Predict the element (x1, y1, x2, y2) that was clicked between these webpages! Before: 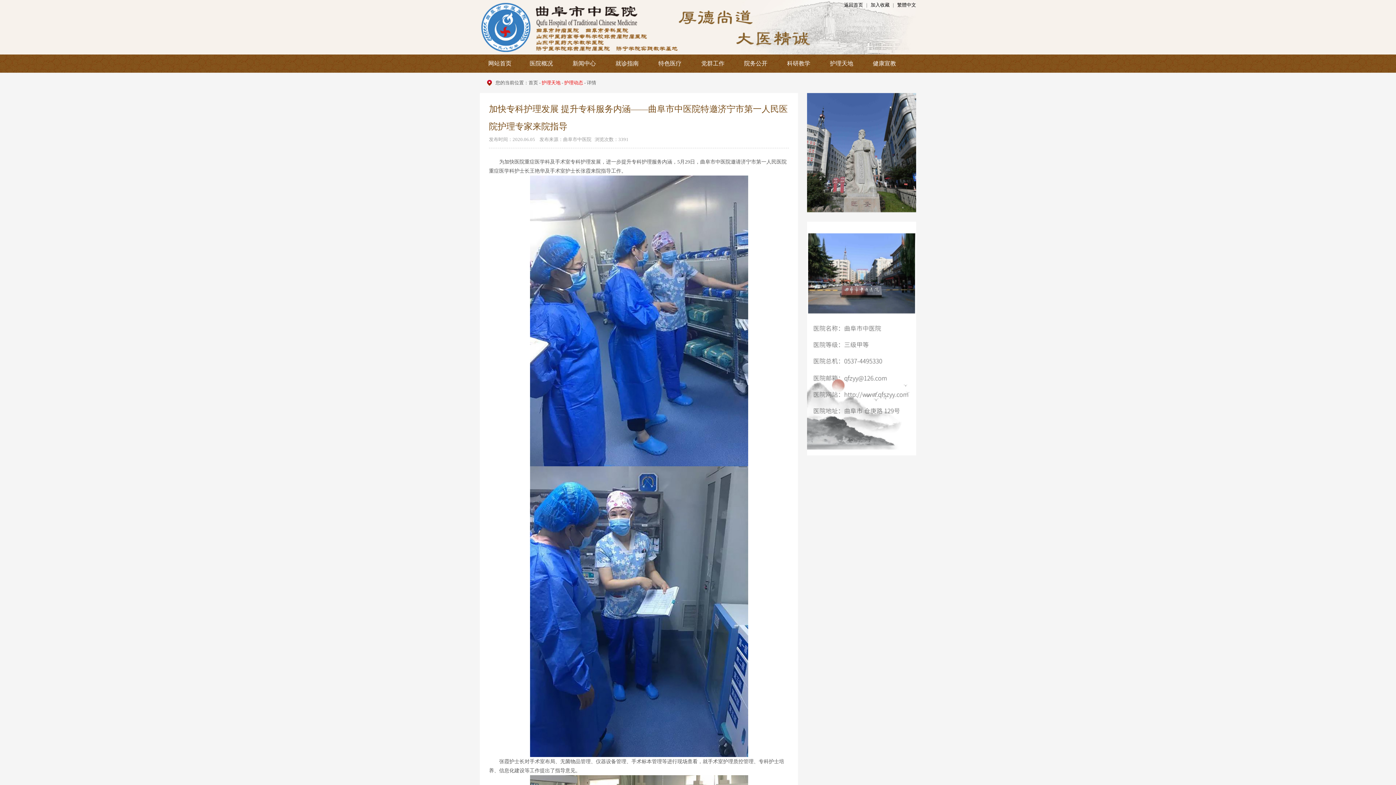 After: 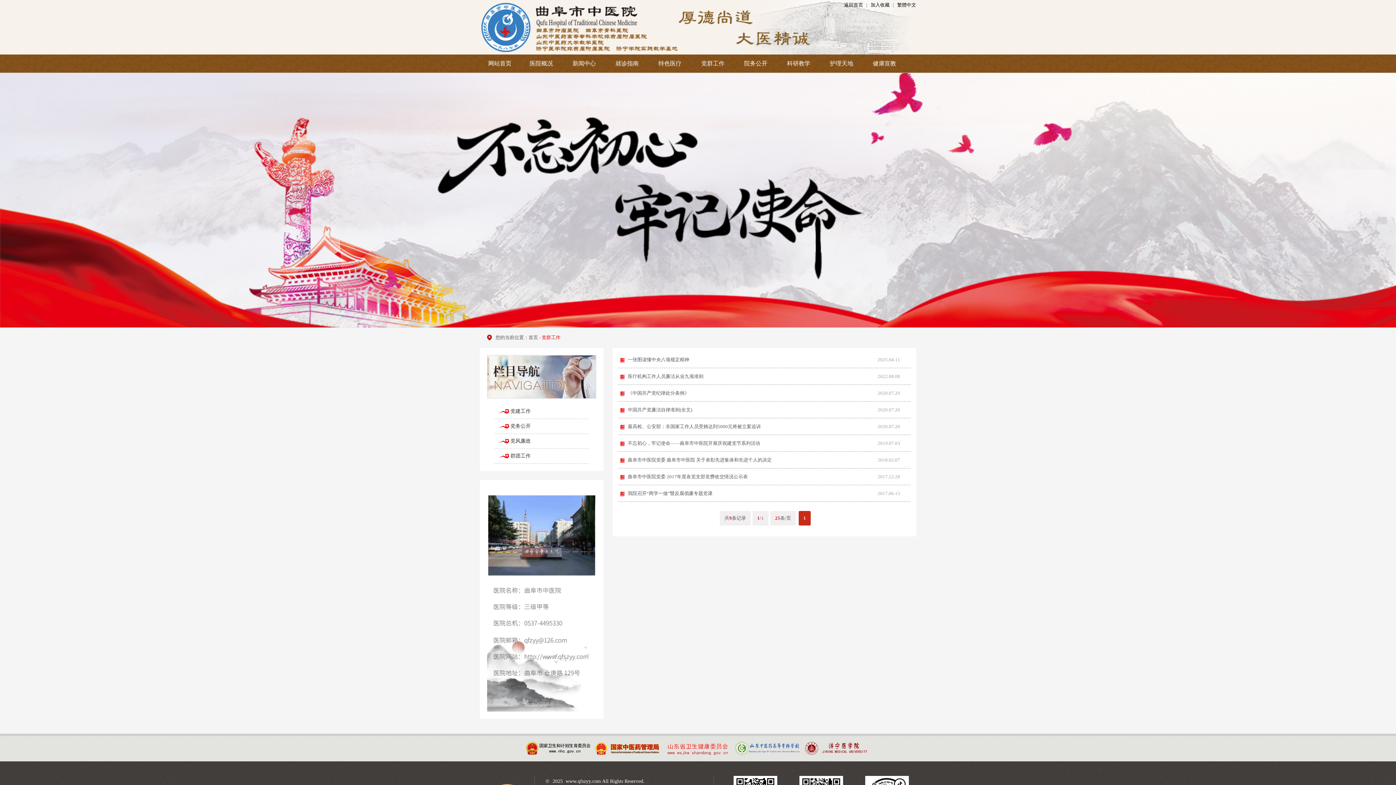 Action: label: 党群工作 bbox: (691, 54, 734, 72)